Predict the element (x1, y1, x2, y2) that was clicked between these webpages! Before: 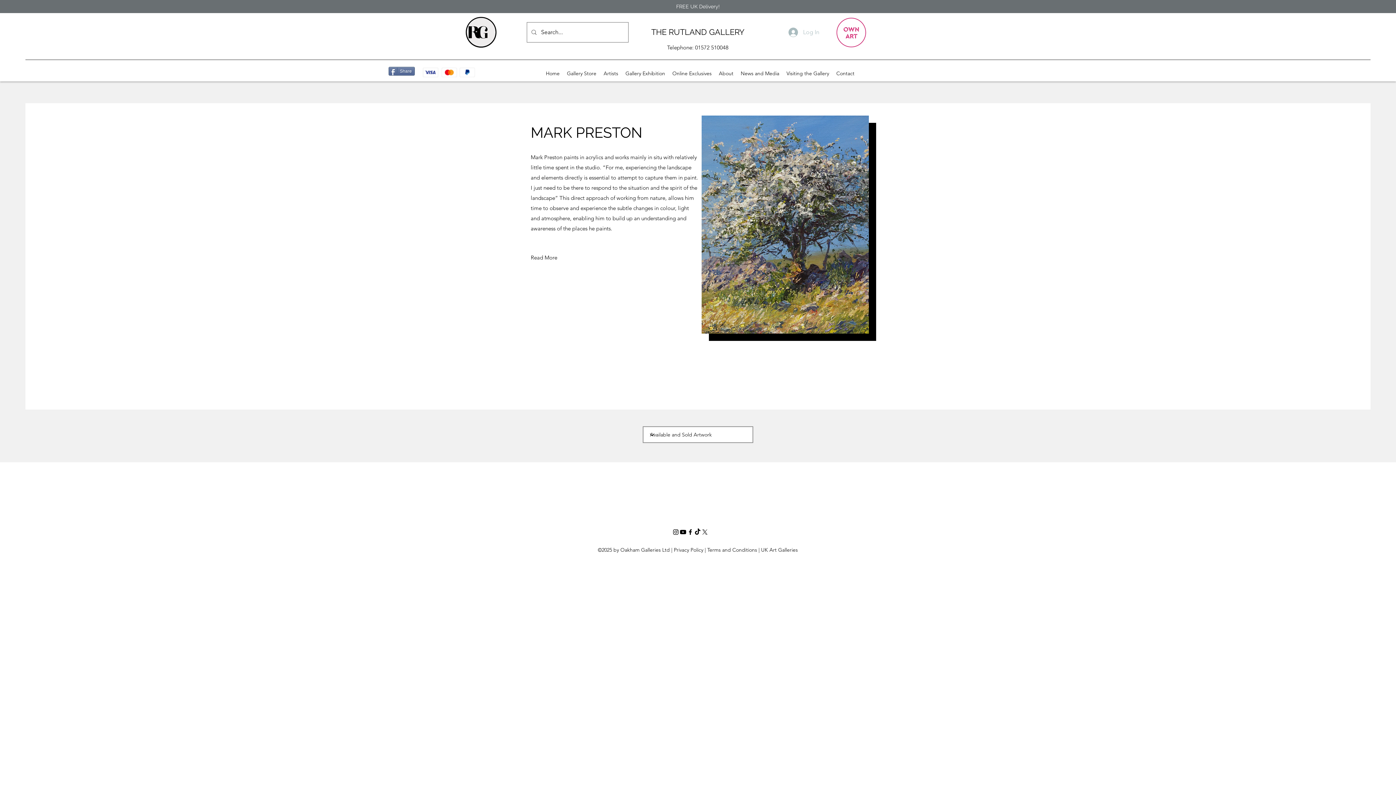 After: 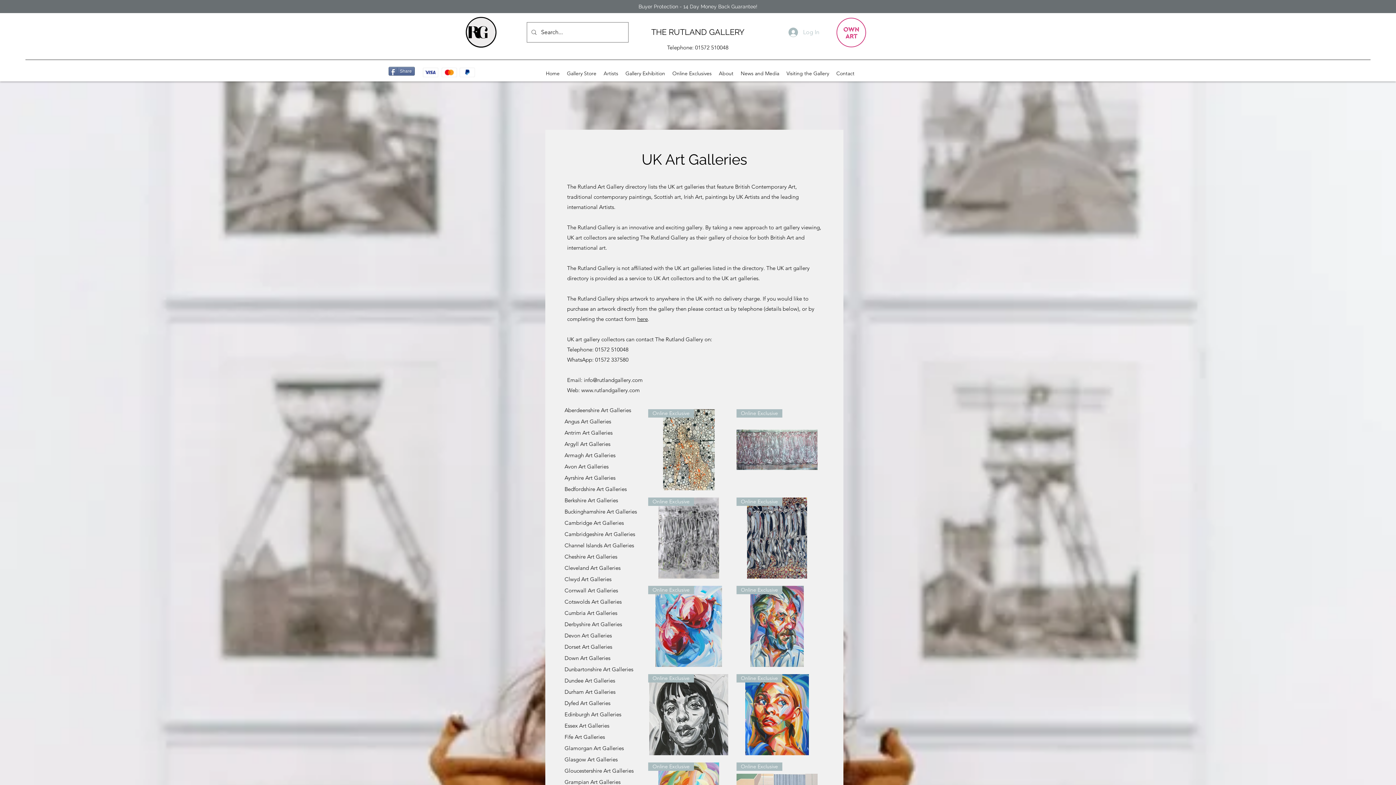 Action: label: UK Art Galleries bbox: (761, 546, 798, 553)